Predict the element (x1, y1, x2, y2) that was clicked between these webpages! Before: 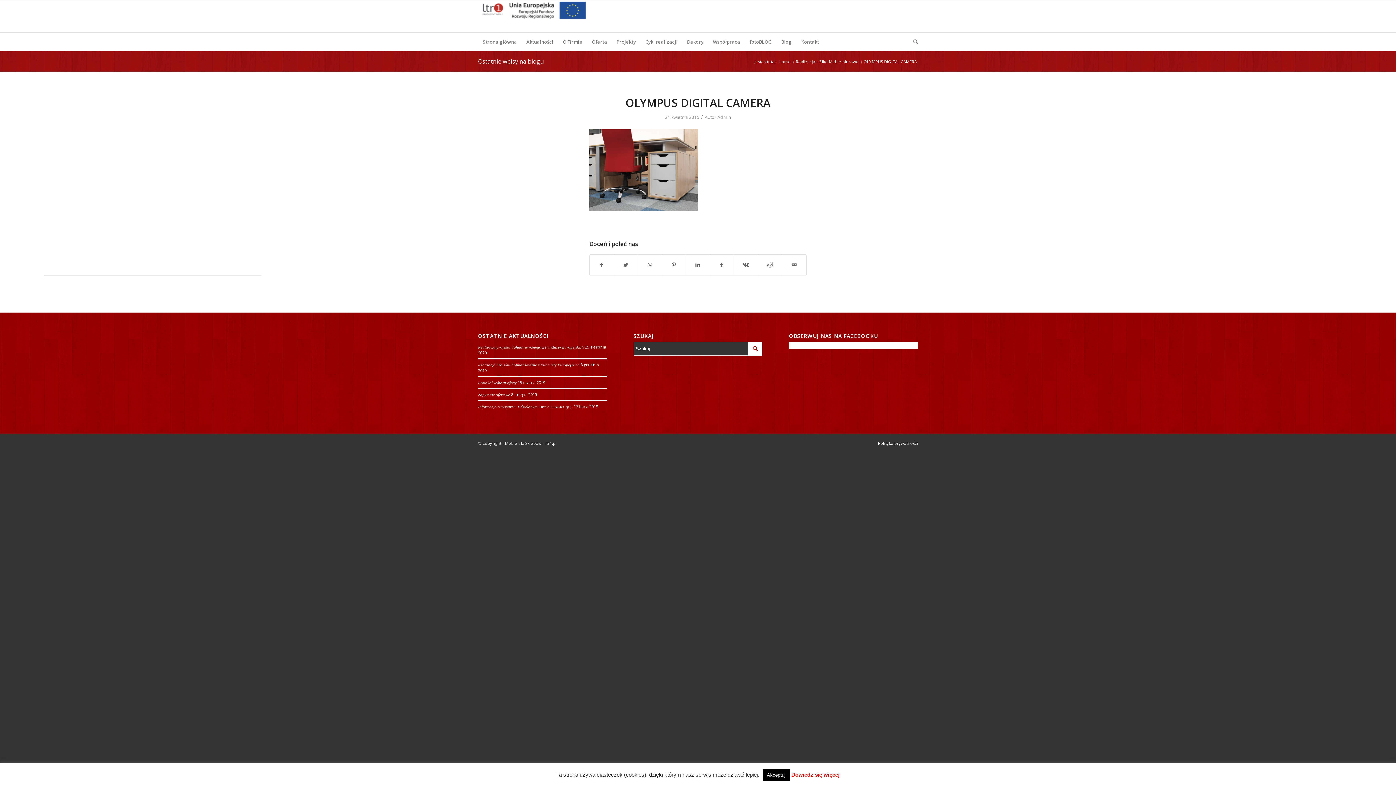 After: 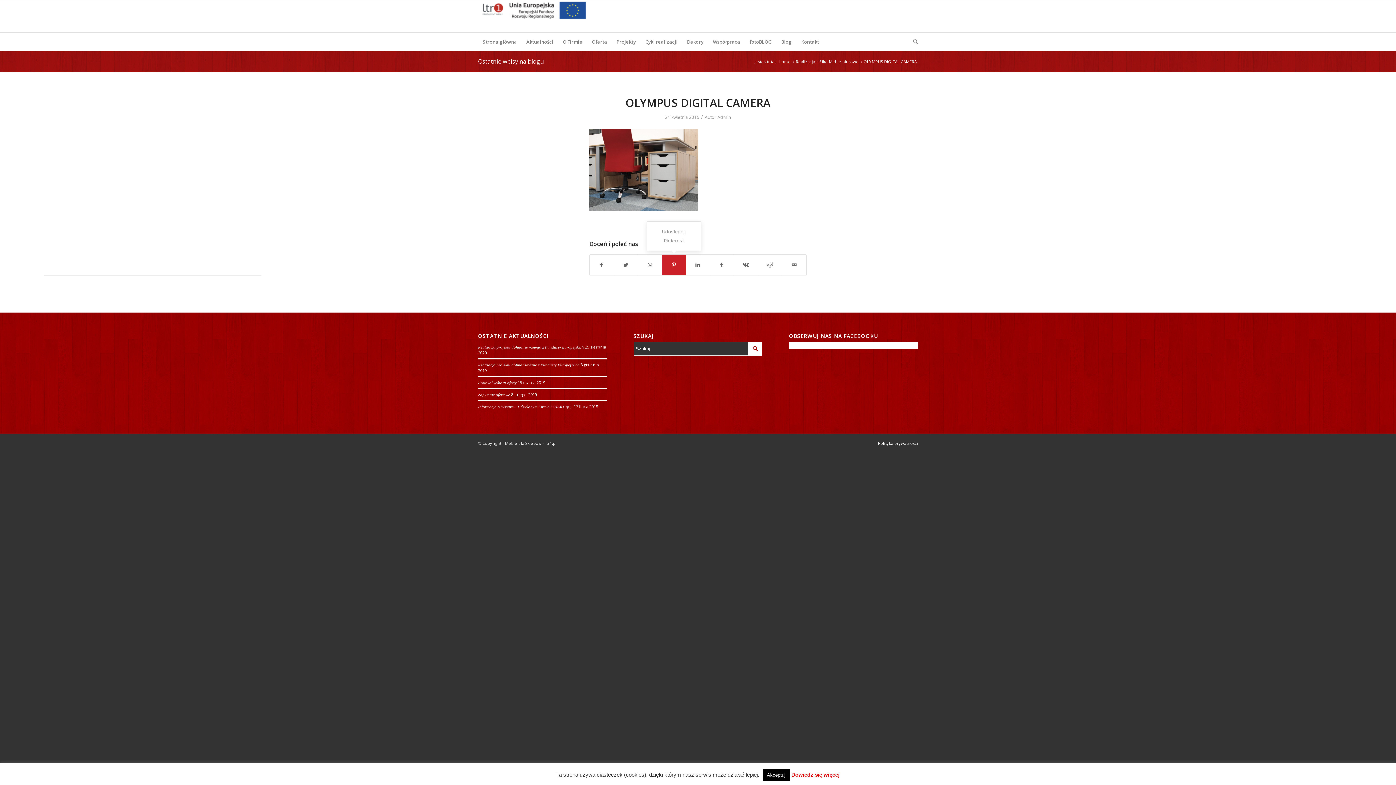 Action: bbox: (662, 254, 685, 275) label: Udostępnij Pinterest